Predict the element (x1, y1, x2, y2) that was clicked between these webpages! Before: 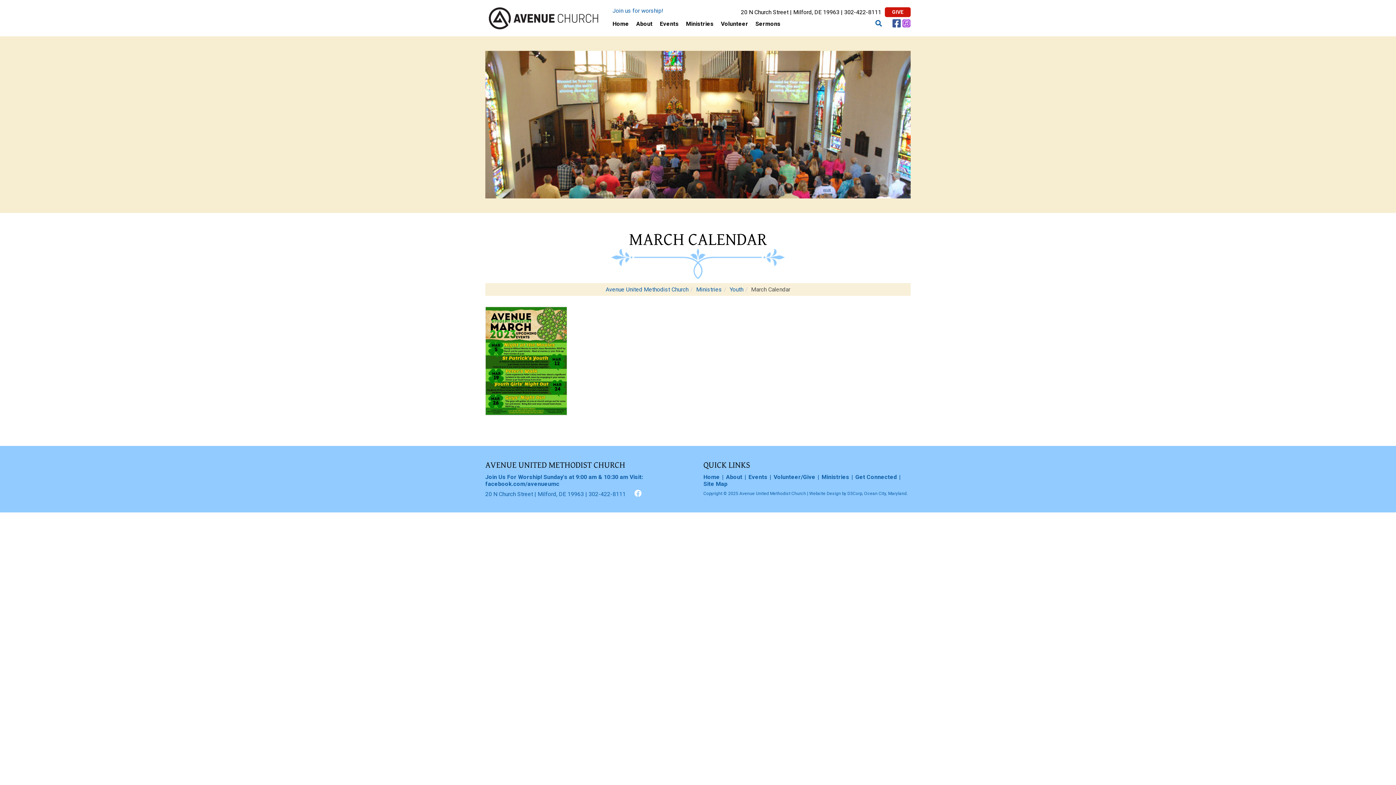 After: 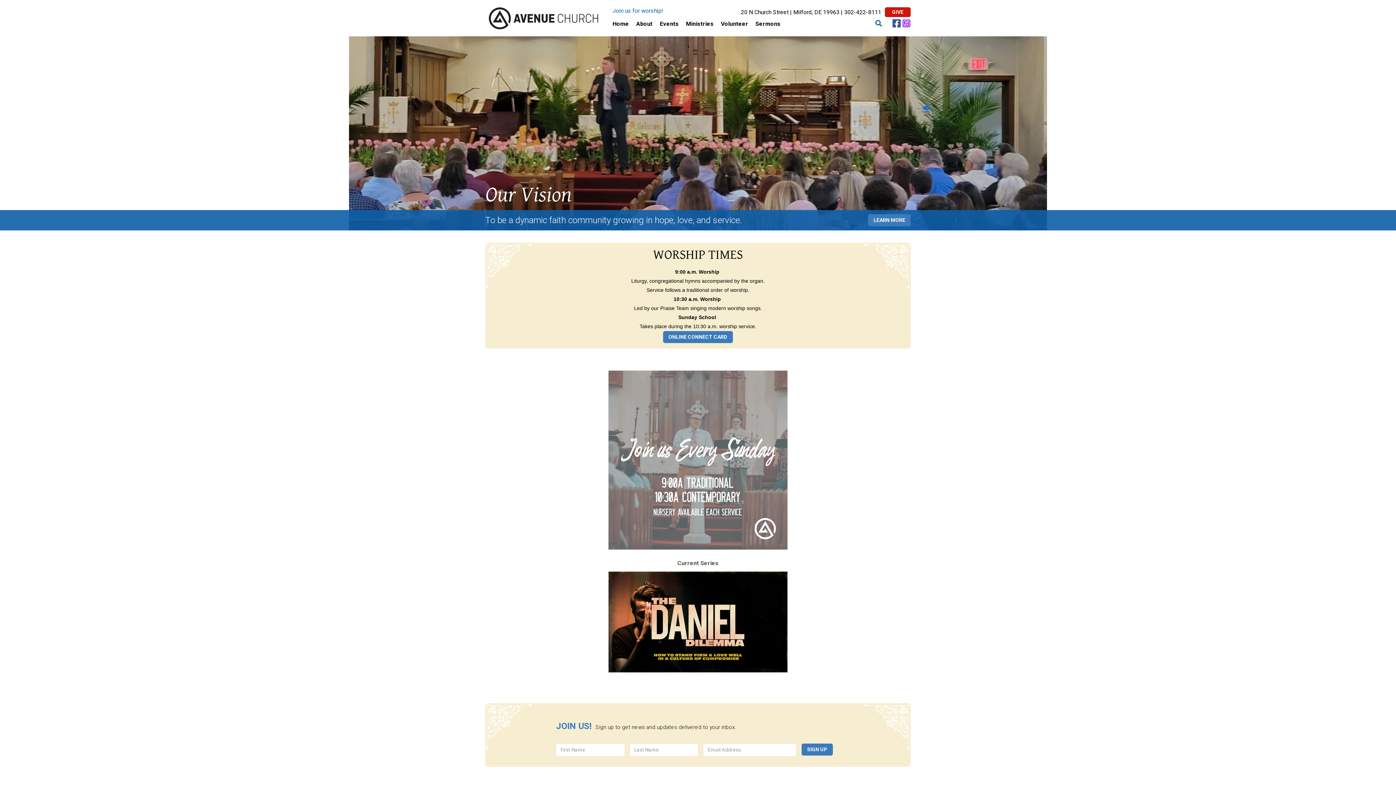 Action: bbox: (739, 491, 806, 496) label: Avenue United Methodist Church